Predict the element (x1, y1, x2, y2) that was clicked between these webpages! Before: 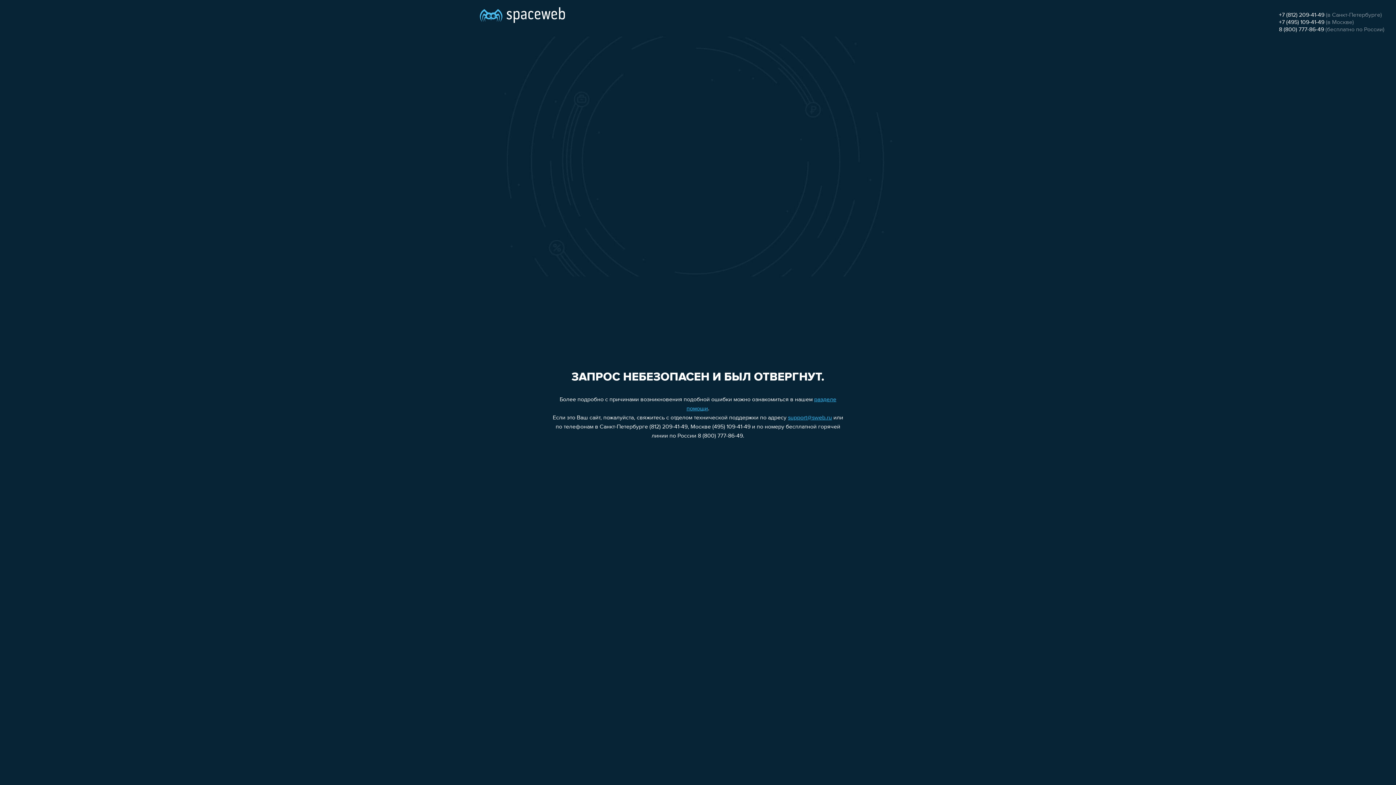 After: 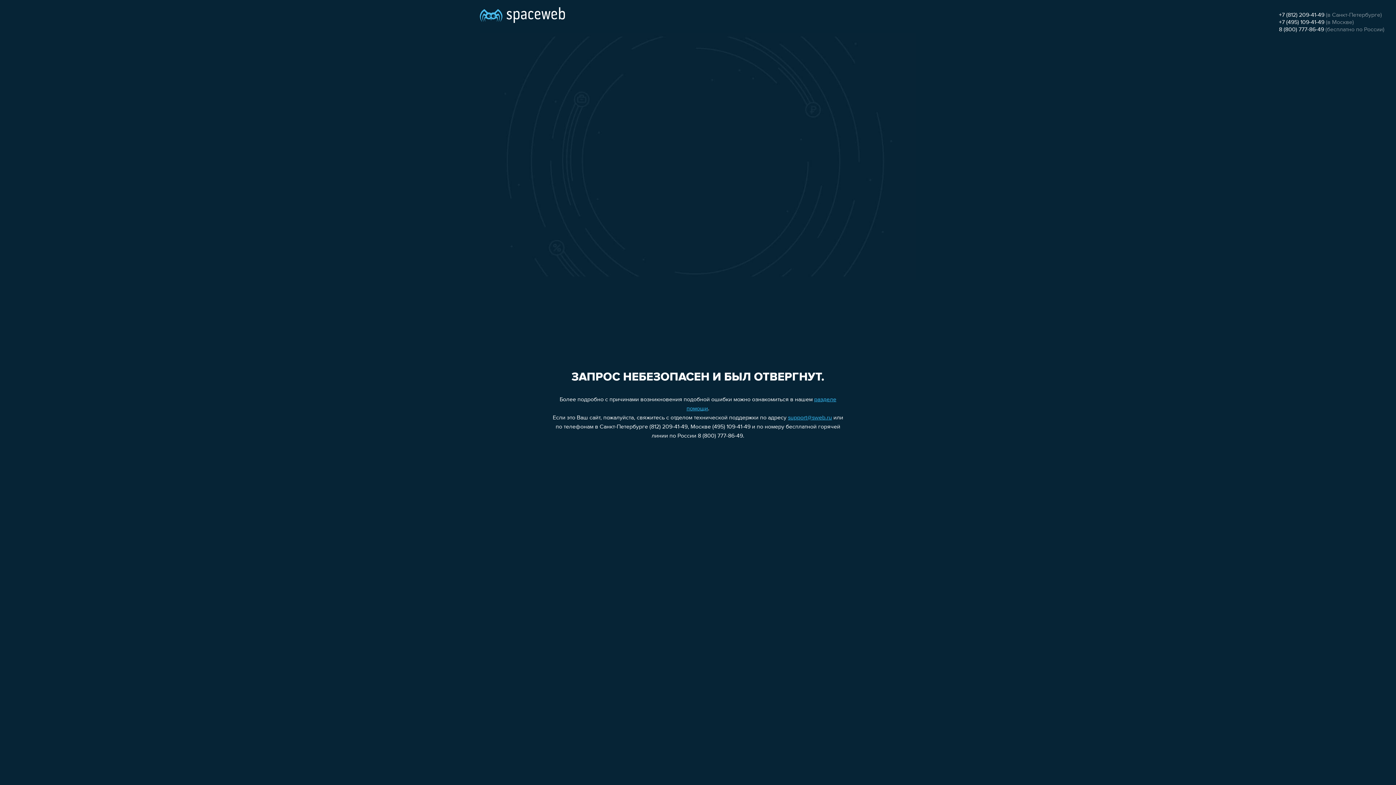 Action: bbox: (1279, 12, 1324, 18) label: +7 (812) 209-41-49